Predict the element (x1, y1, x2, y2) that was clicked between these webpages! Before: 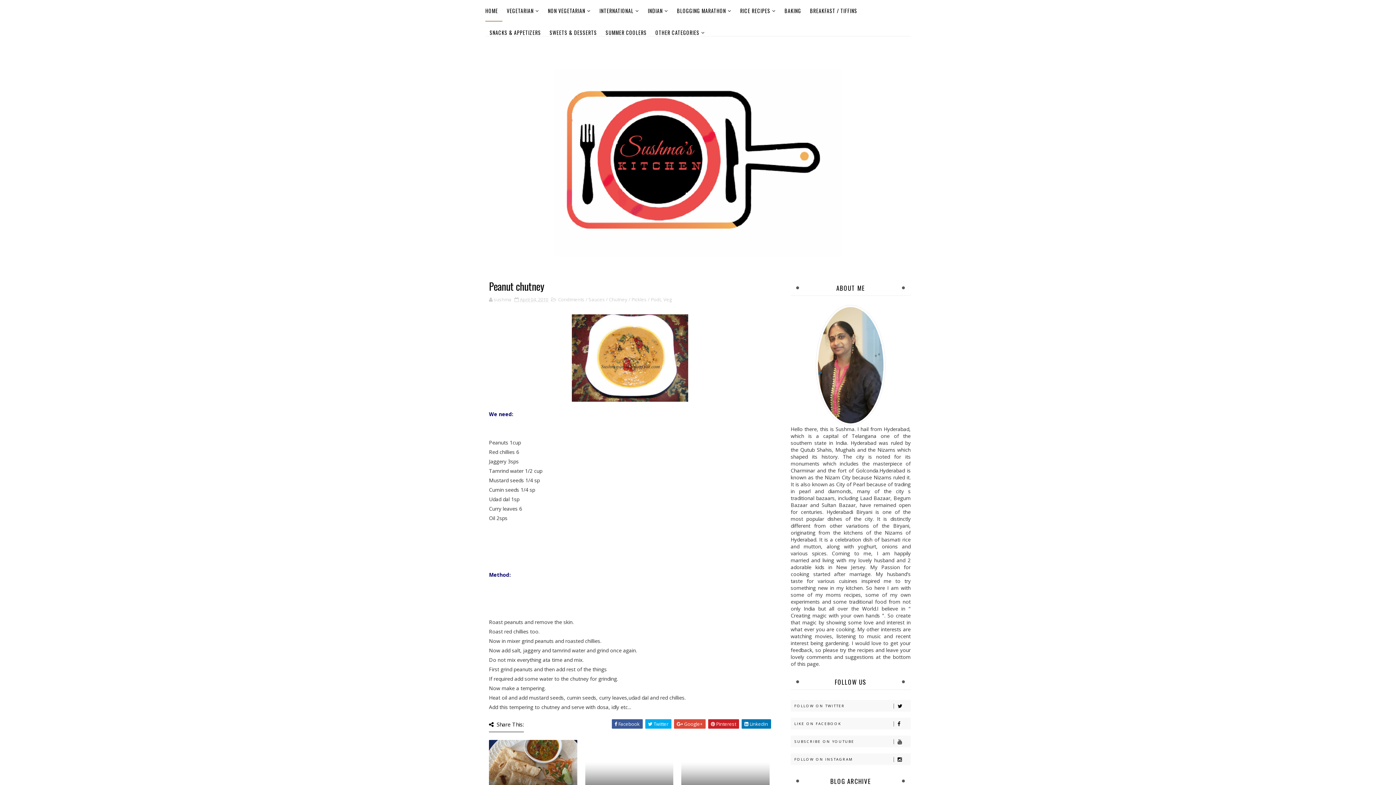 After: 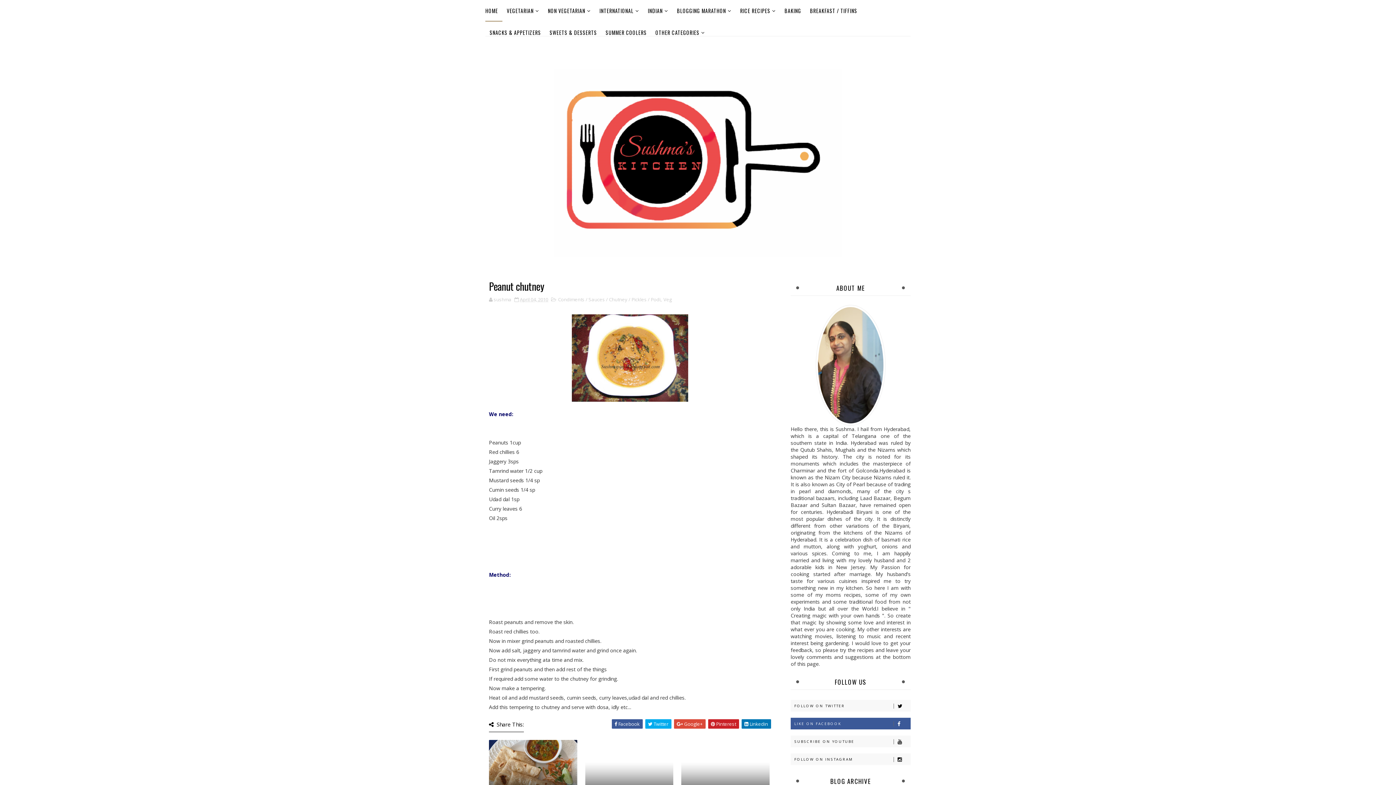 Action: label: LIKE ON FACEBOOK bbox: (790, 718, 910, 729)